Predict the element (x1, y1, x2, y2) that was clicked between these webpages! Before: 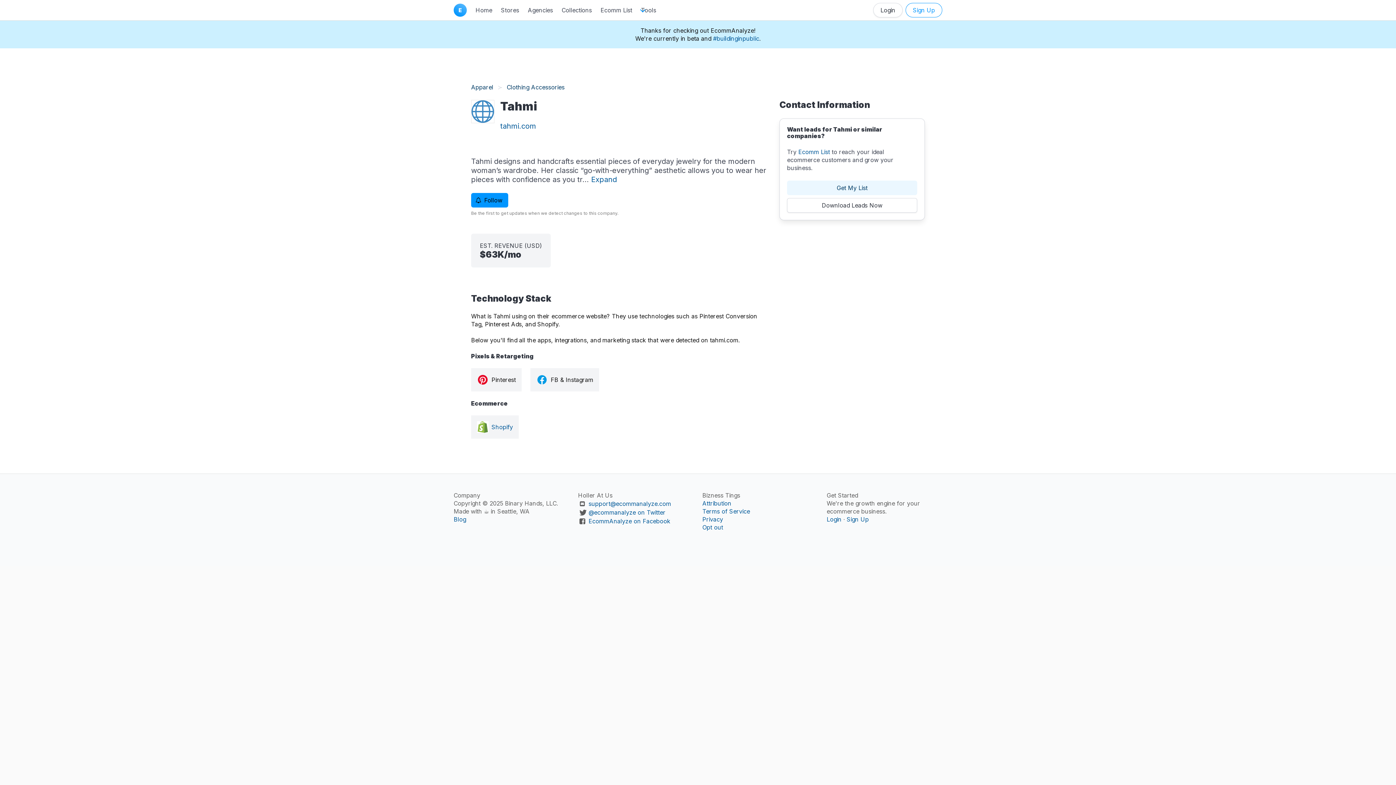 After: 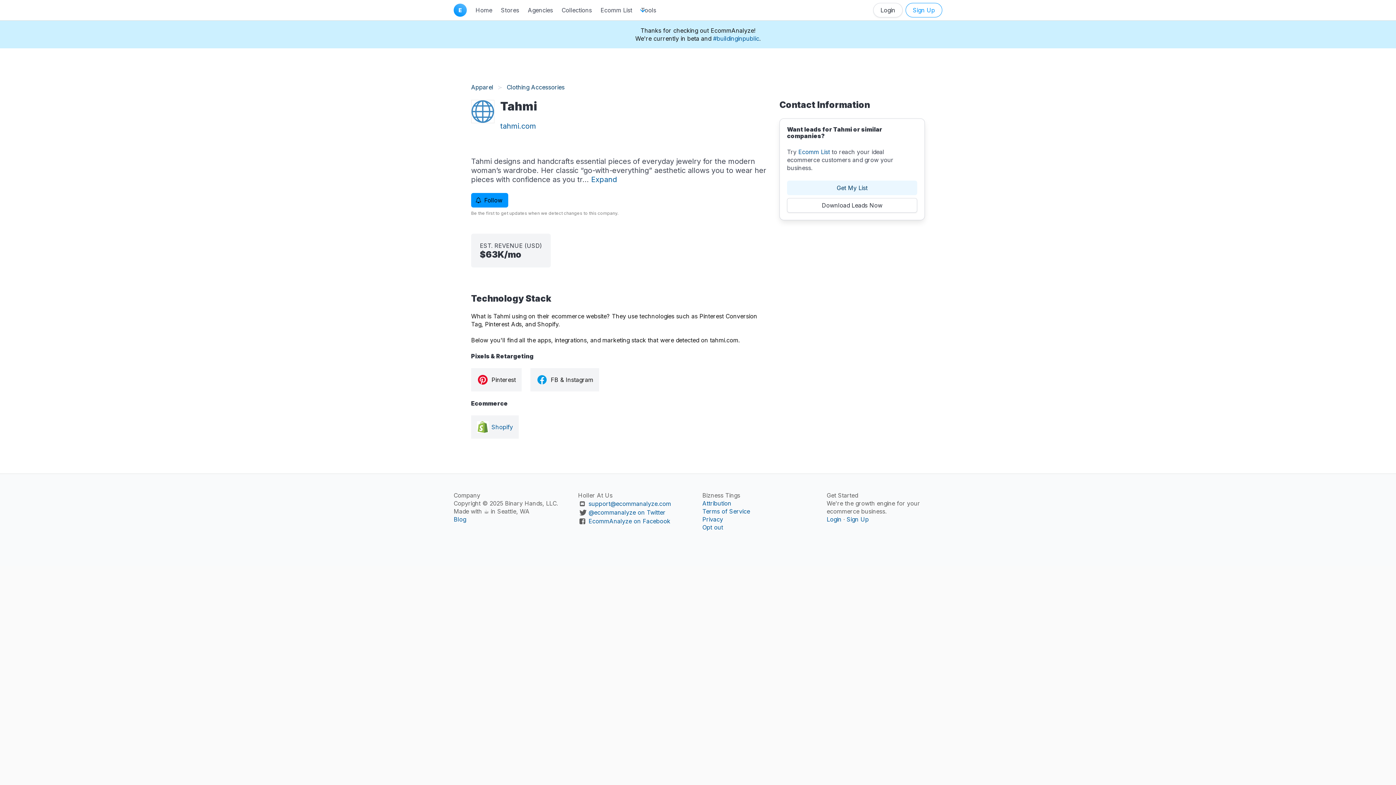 Action: bbox: (588, 500, 671, 507) label: support@ecommanalyze.com